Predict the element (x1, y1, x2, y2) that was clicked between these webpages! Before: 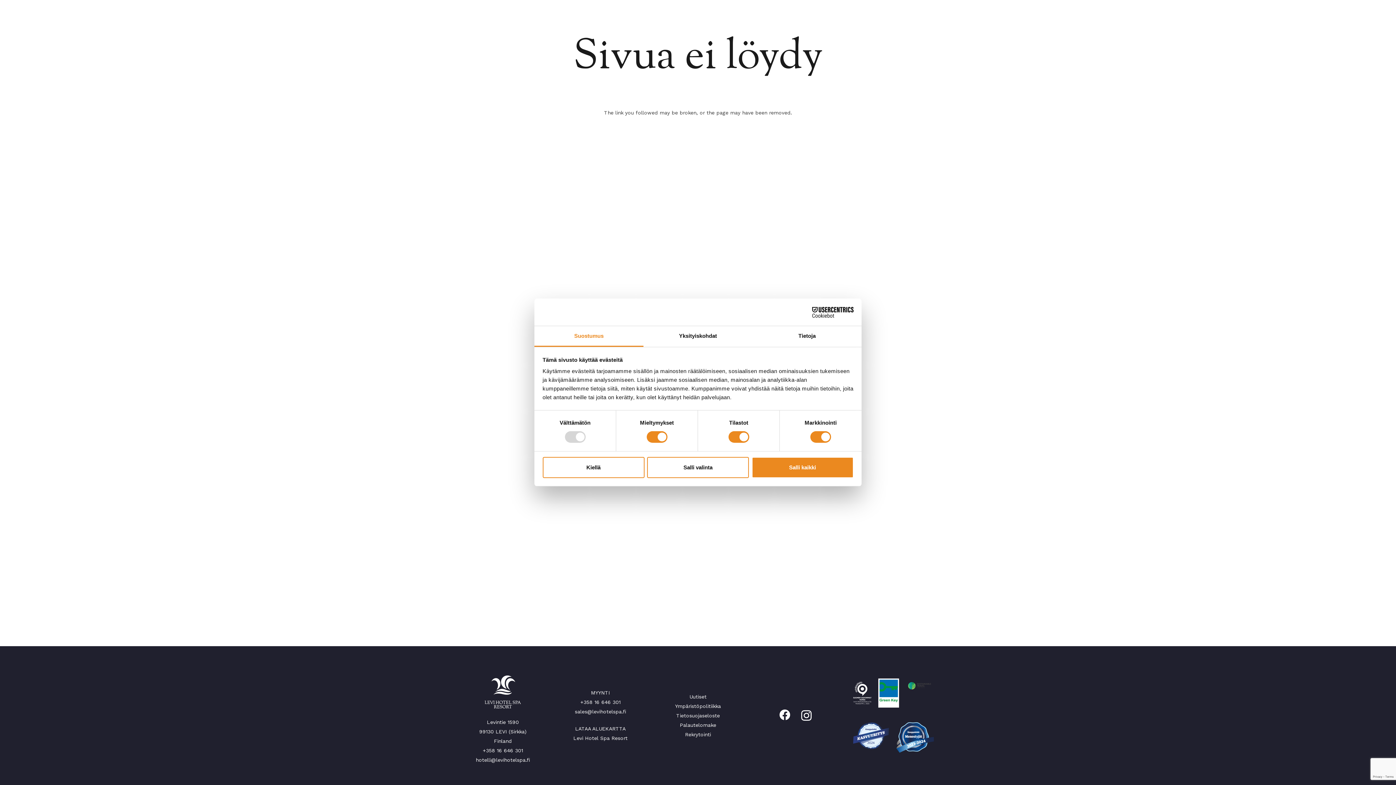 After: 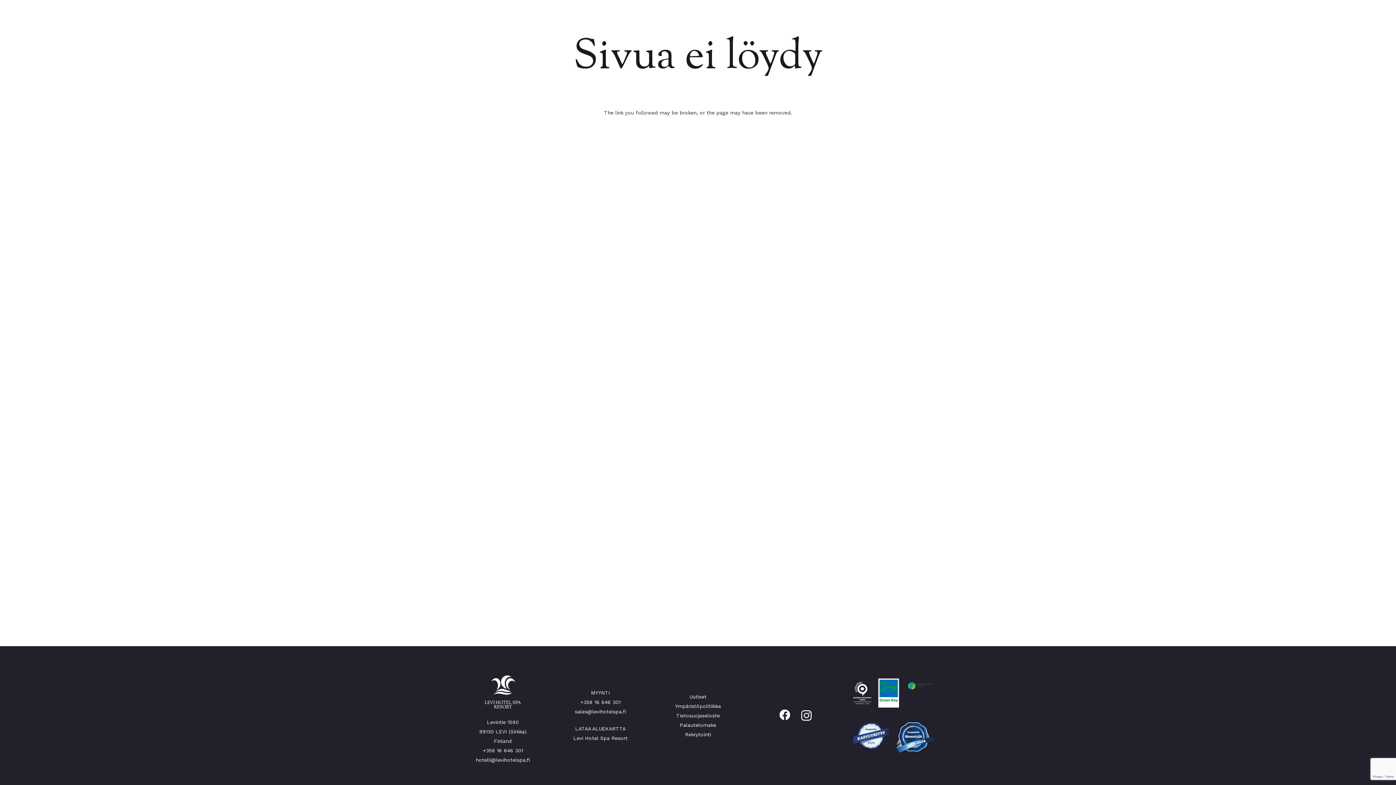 Action: bbox: (852, 722, 890, 749) label: Linkki